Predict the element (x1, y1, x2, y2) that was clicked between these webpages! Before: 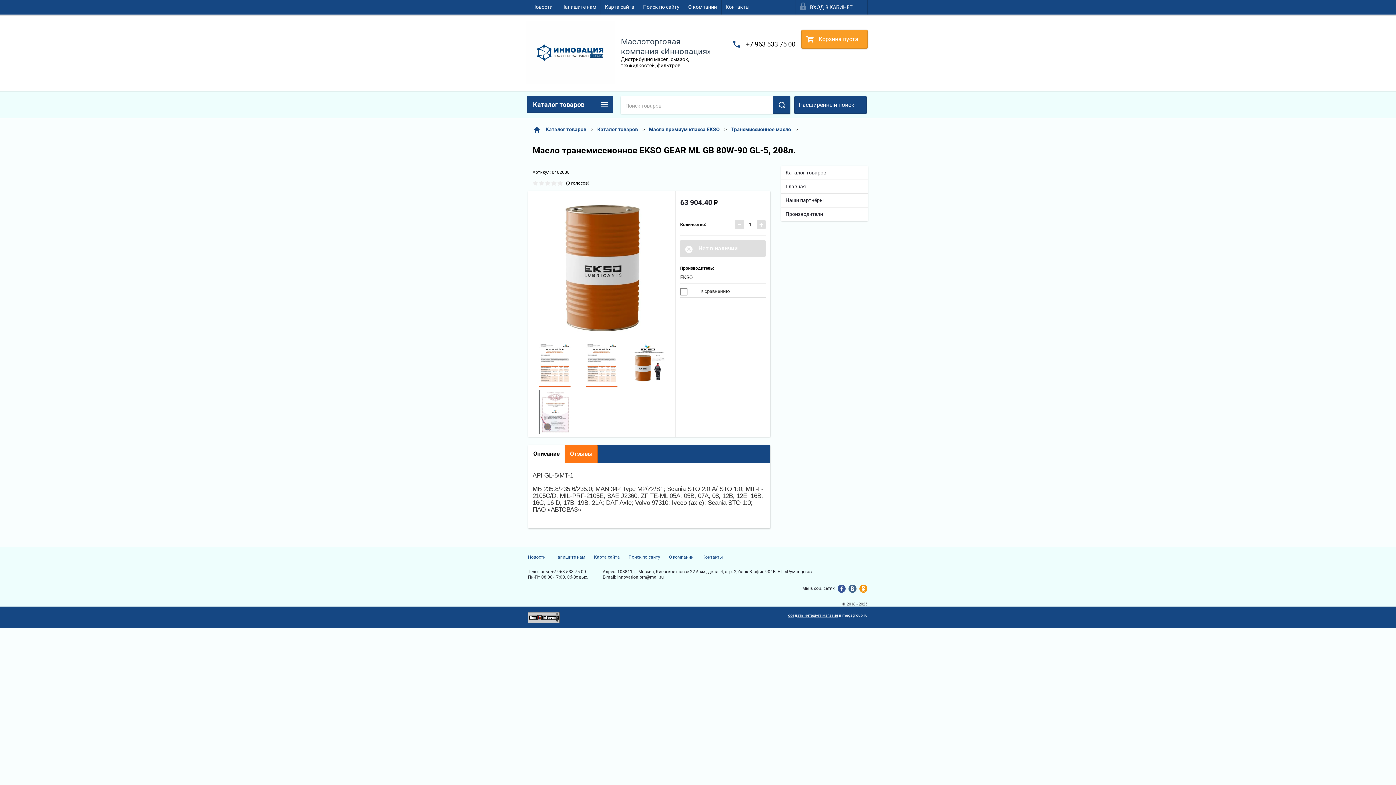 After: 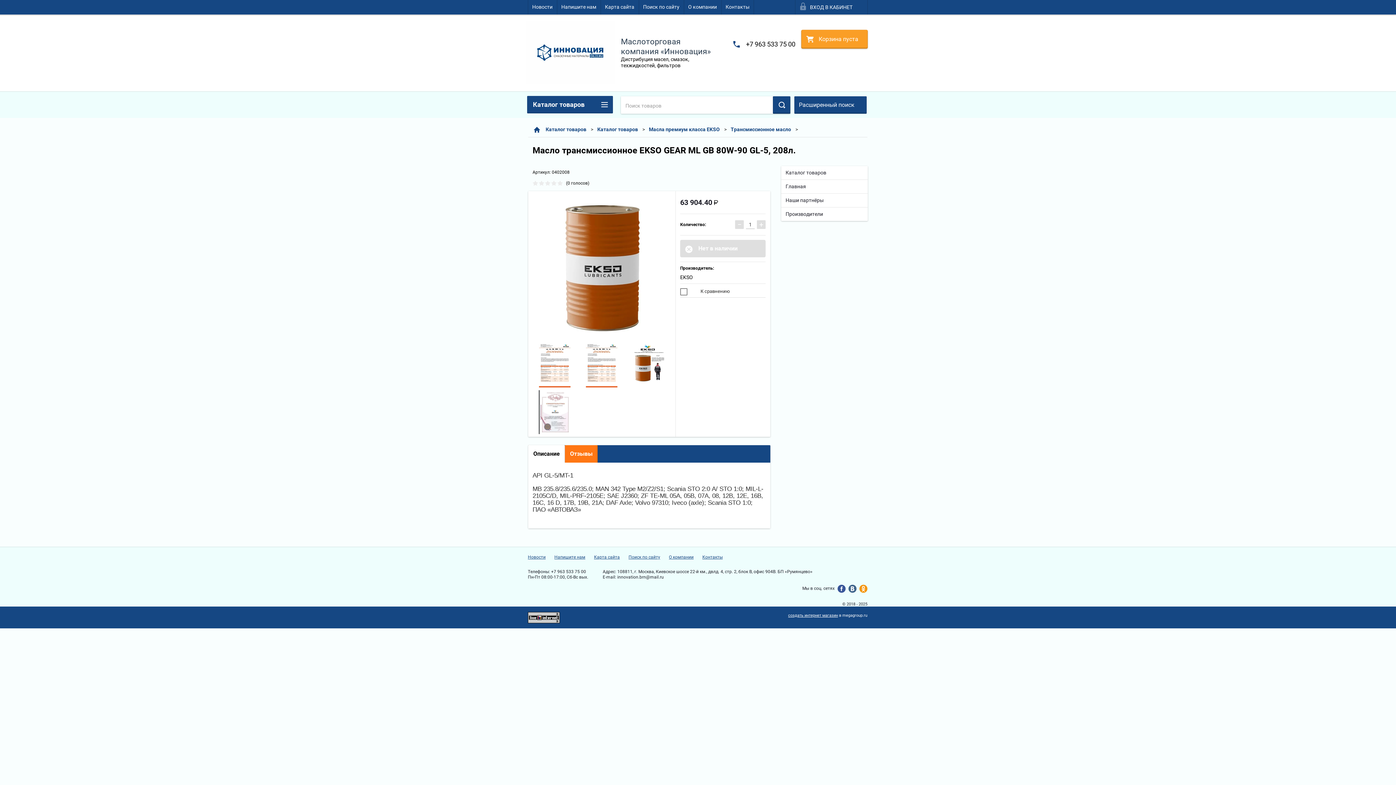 Action: bbox: (528, 445, 565, 463) label: Описание